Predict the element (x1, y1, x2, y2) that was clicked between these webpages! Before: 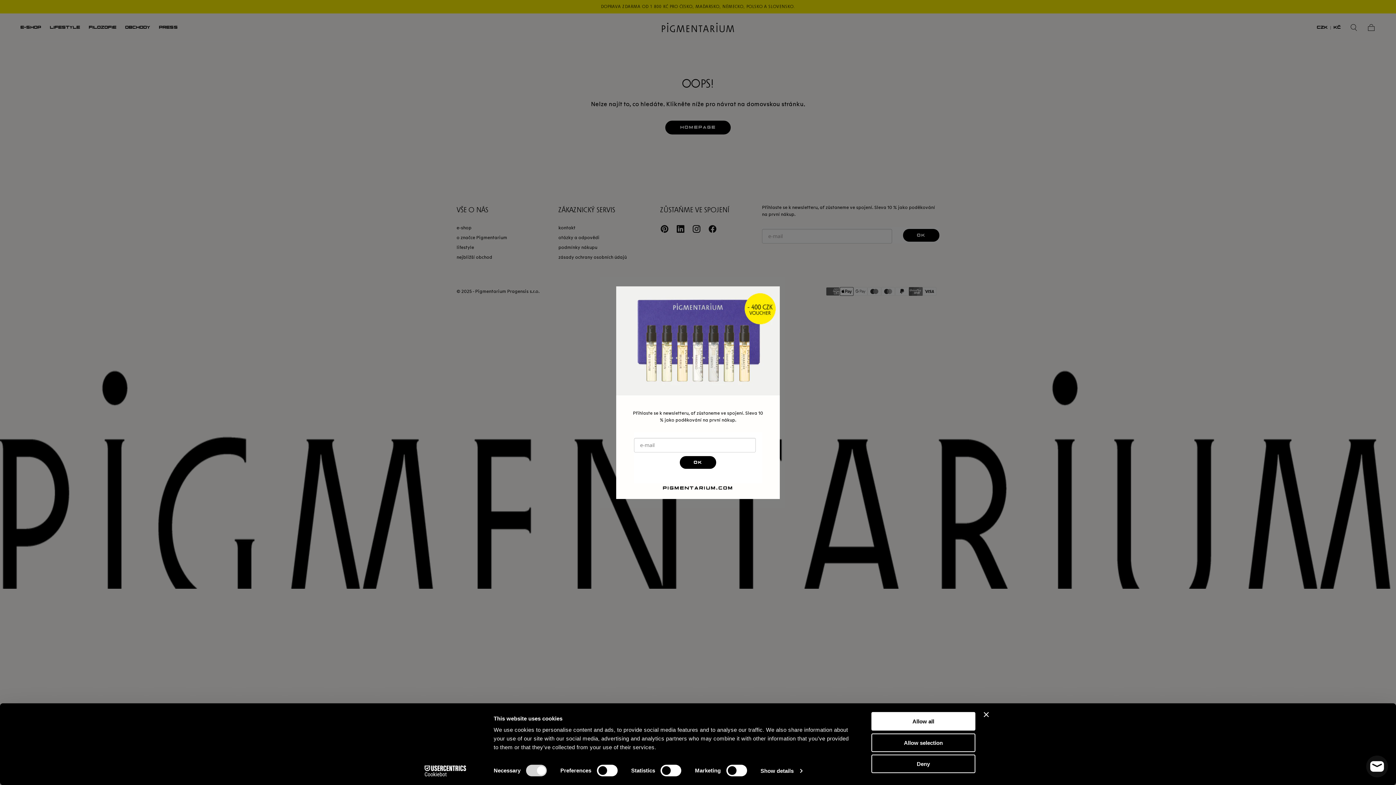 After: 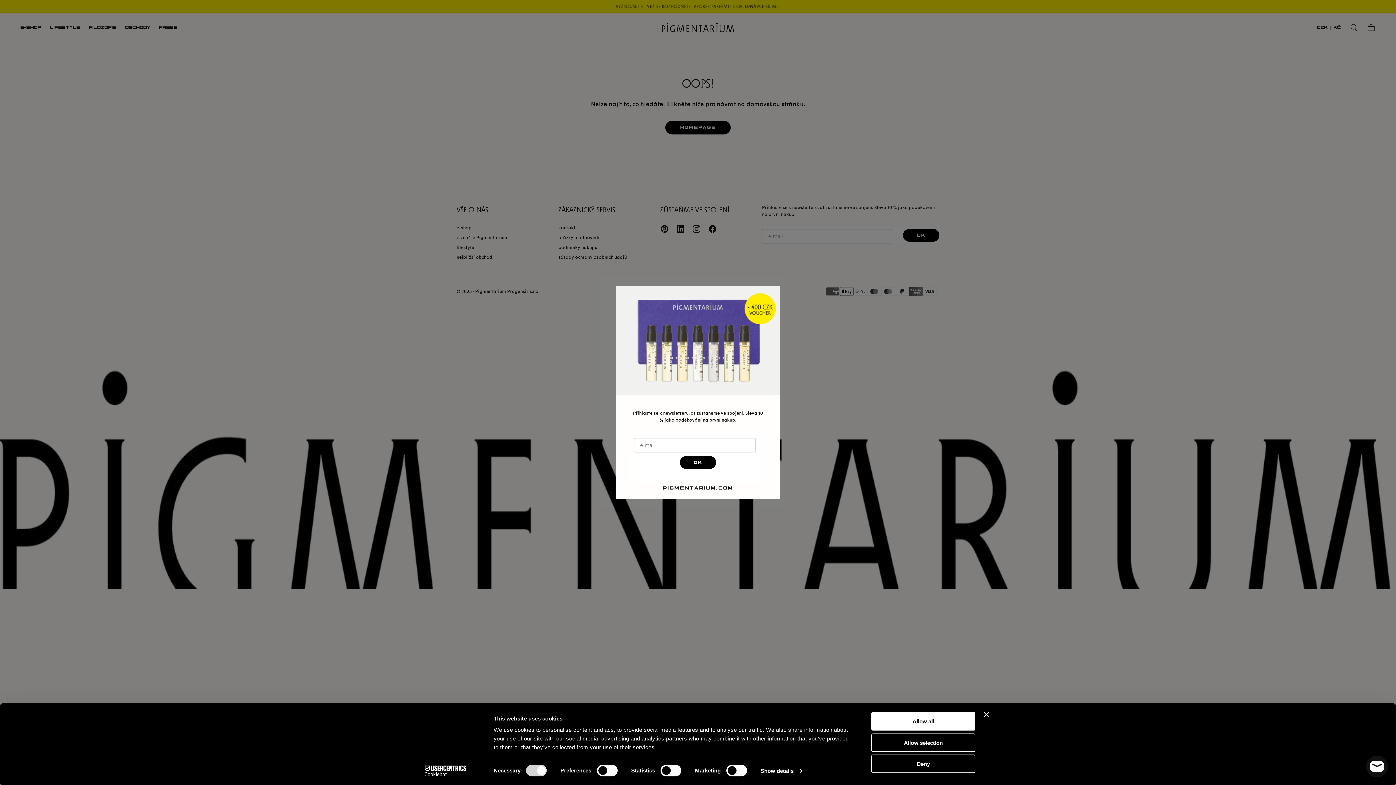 Action: label: Cookiebot - opens in a new window bbox: (413, 765, 477, 776)